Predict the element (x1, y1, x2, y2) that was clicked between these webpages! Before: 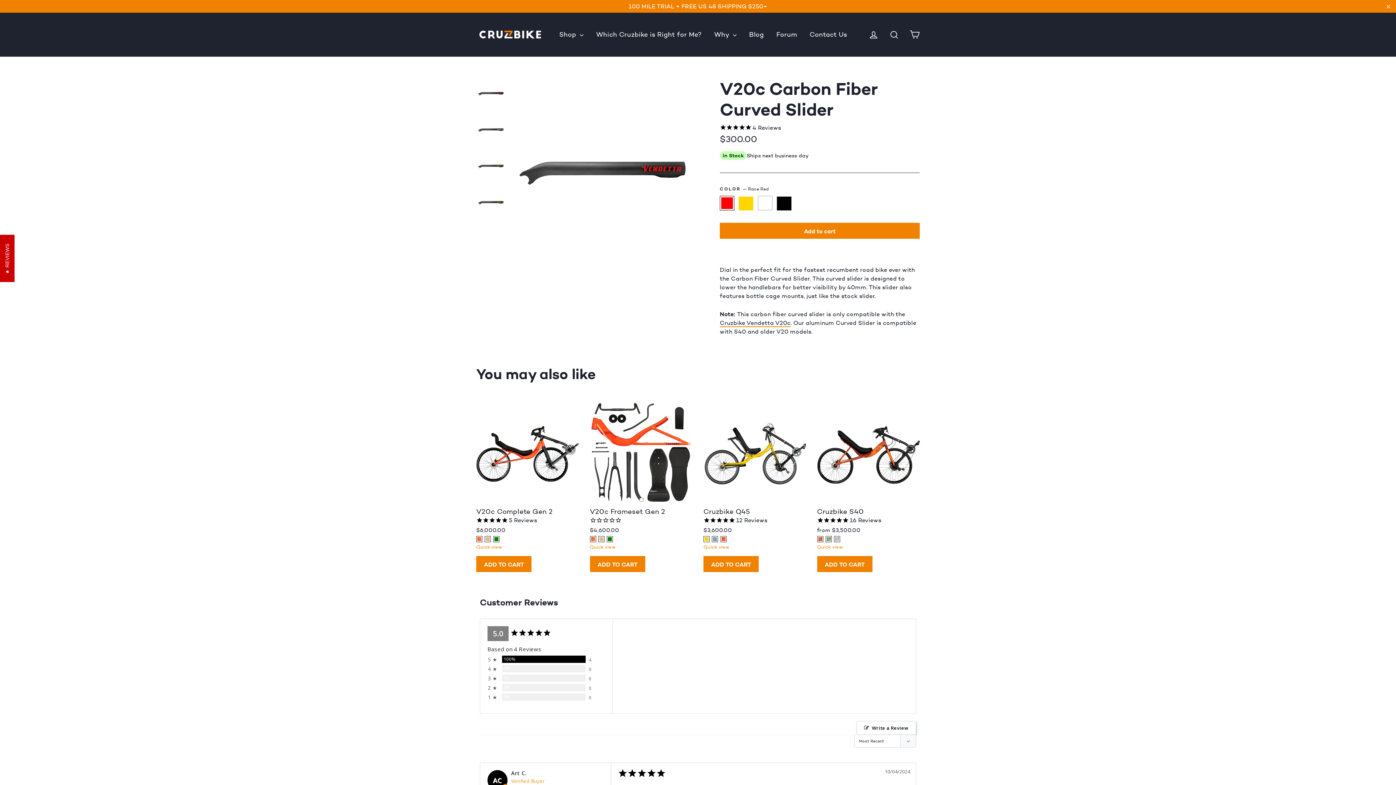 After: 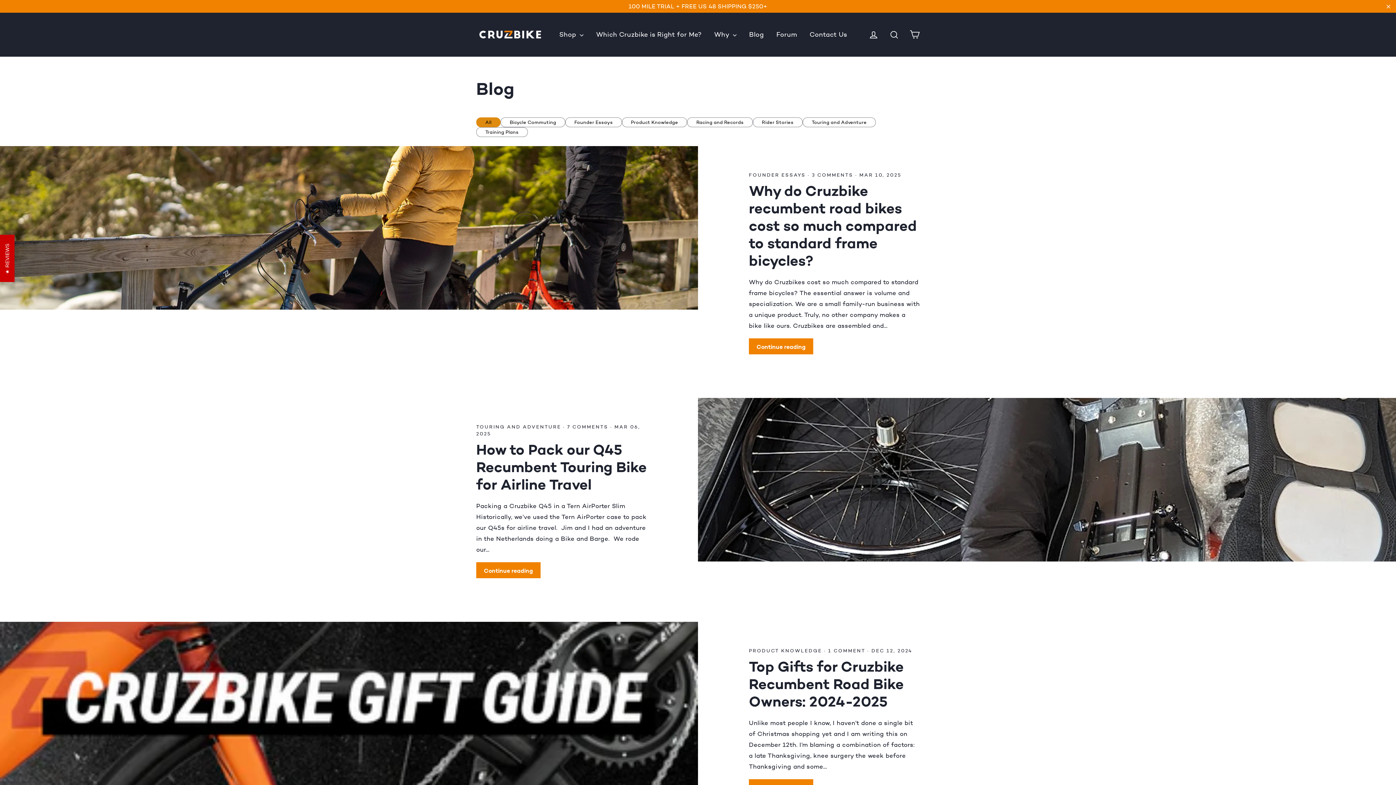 Action: label: Blog bbox: (743, 27, 769, 42)